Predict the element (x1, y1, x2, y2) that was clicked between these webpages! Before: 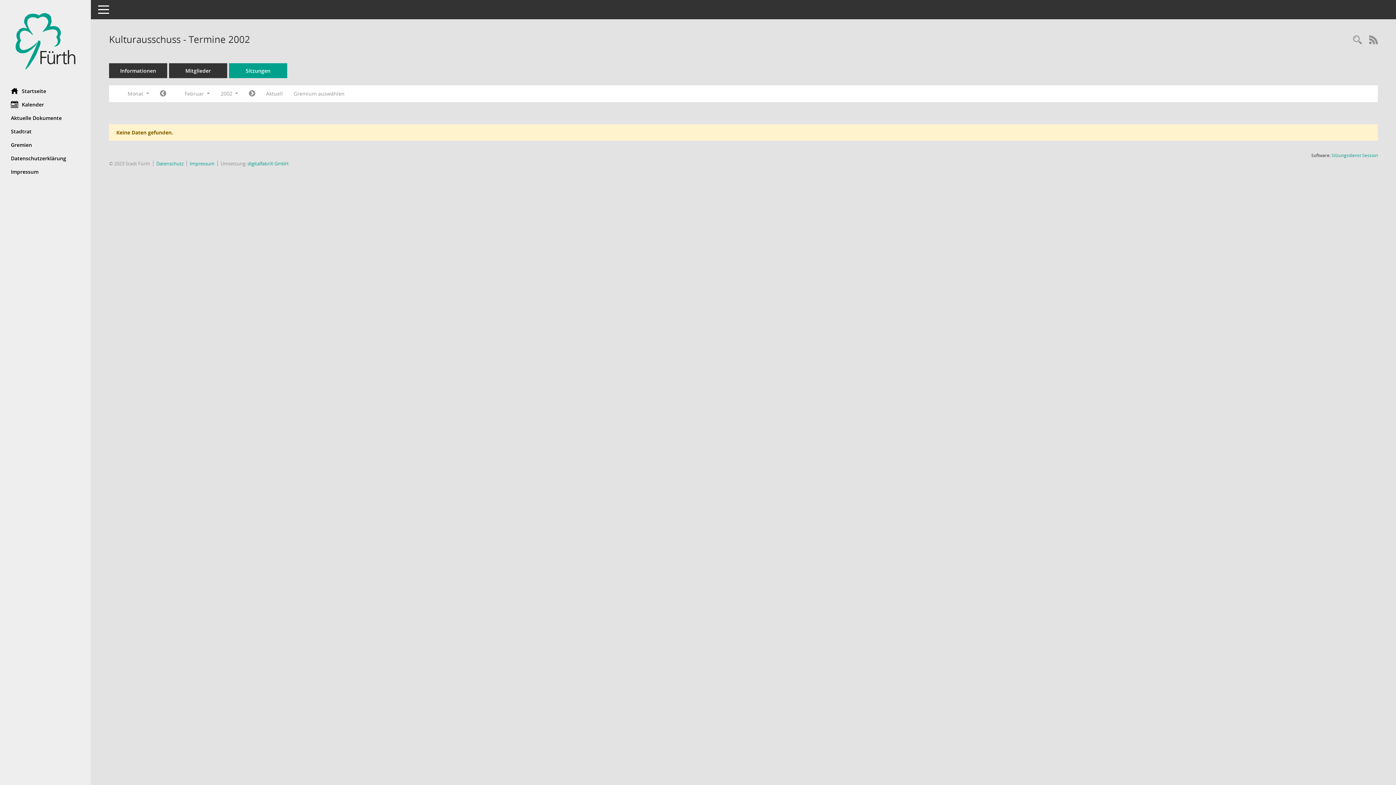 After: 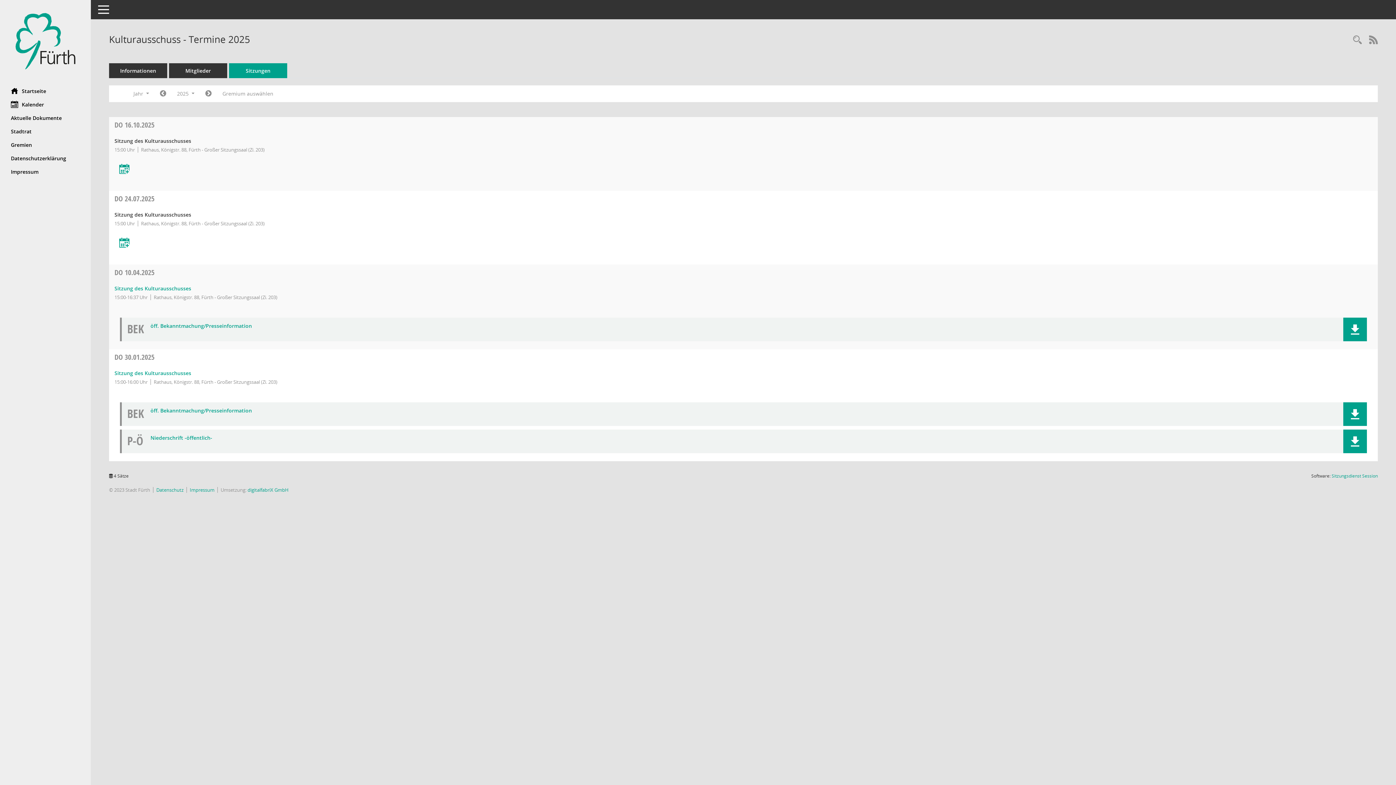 Action: label: Sitzungen bbox: (229, 63, 287, 78)